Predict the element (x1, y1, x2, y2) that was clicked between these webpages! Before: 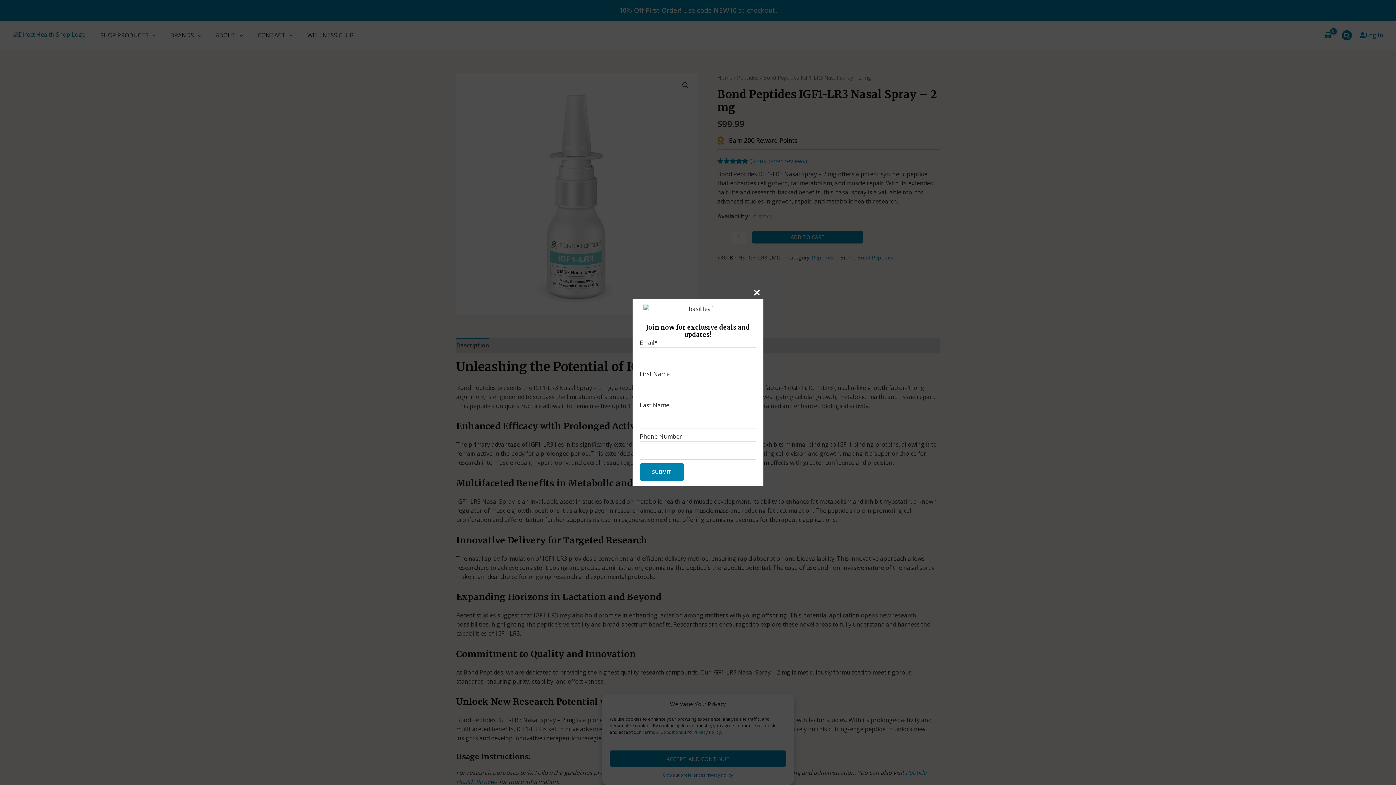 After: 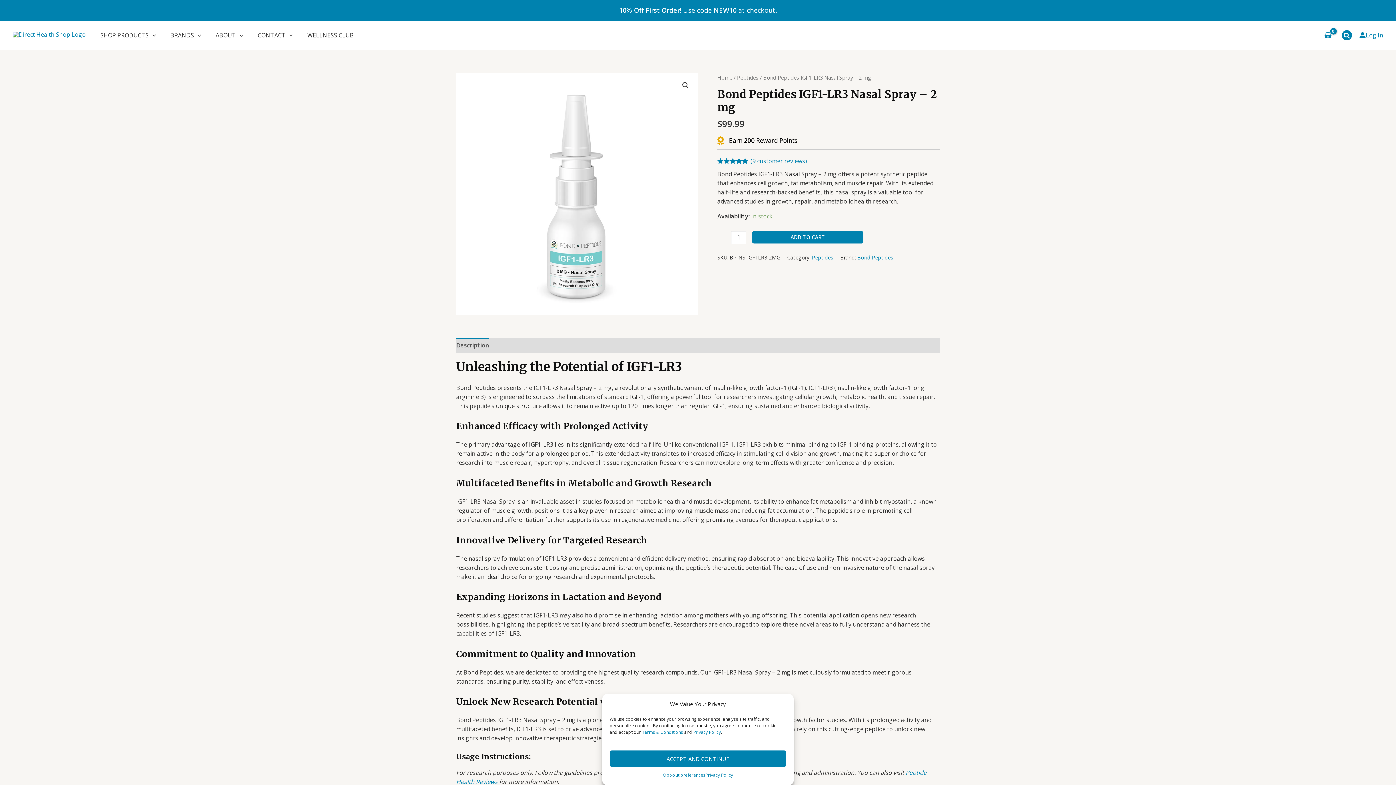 Action: bbox: (754, 288, 760, 298)